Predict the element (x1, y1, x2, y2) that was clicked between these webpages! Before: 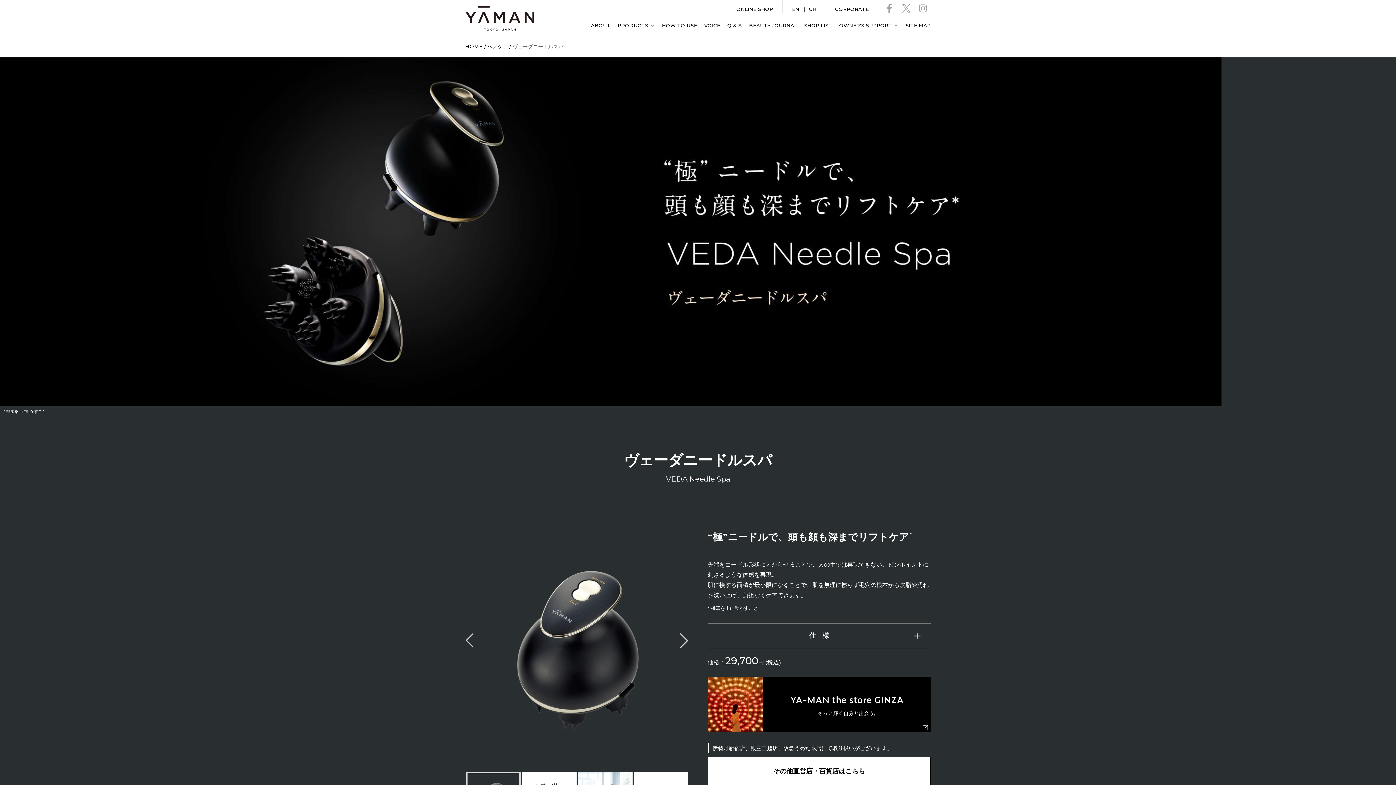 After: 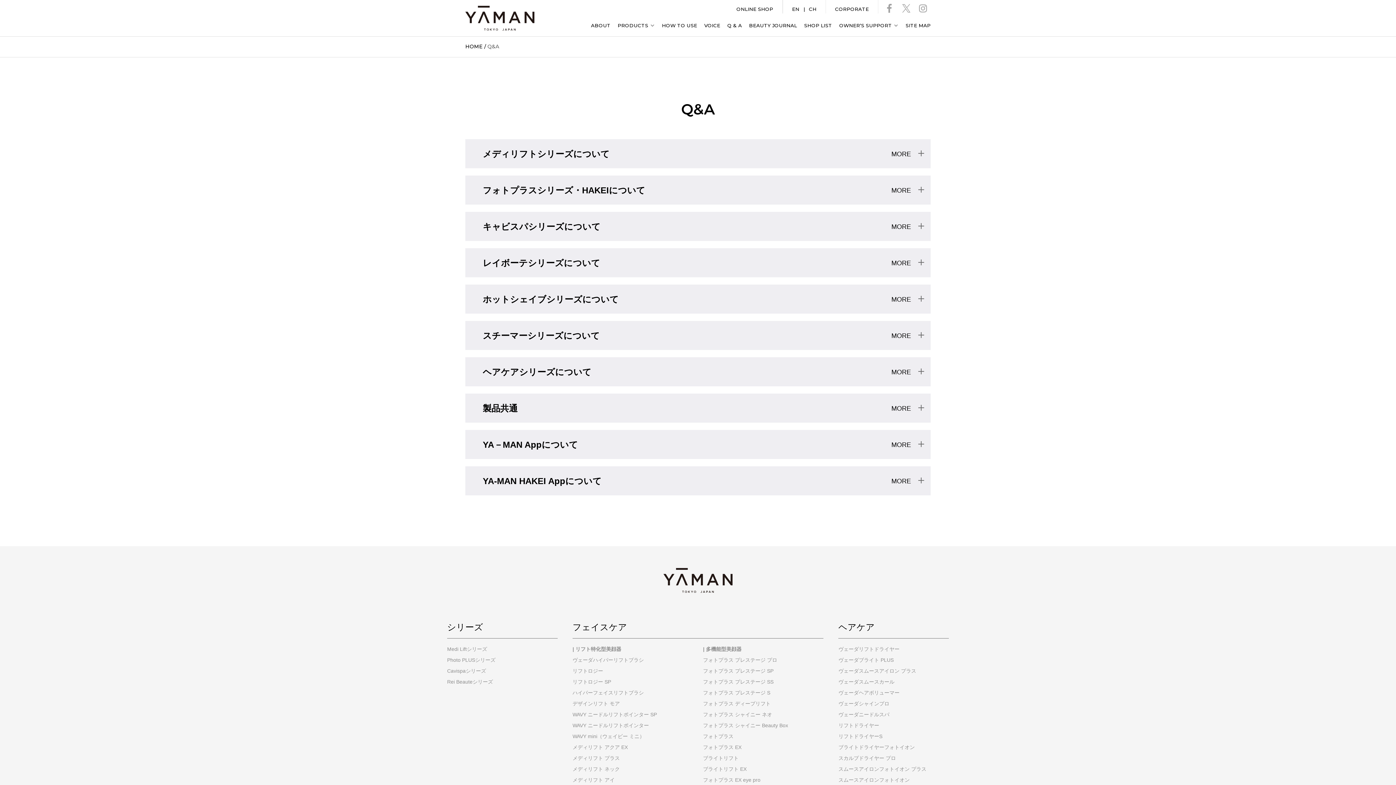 Action: bbox: (727, 22, 742, 28) label: Q & A